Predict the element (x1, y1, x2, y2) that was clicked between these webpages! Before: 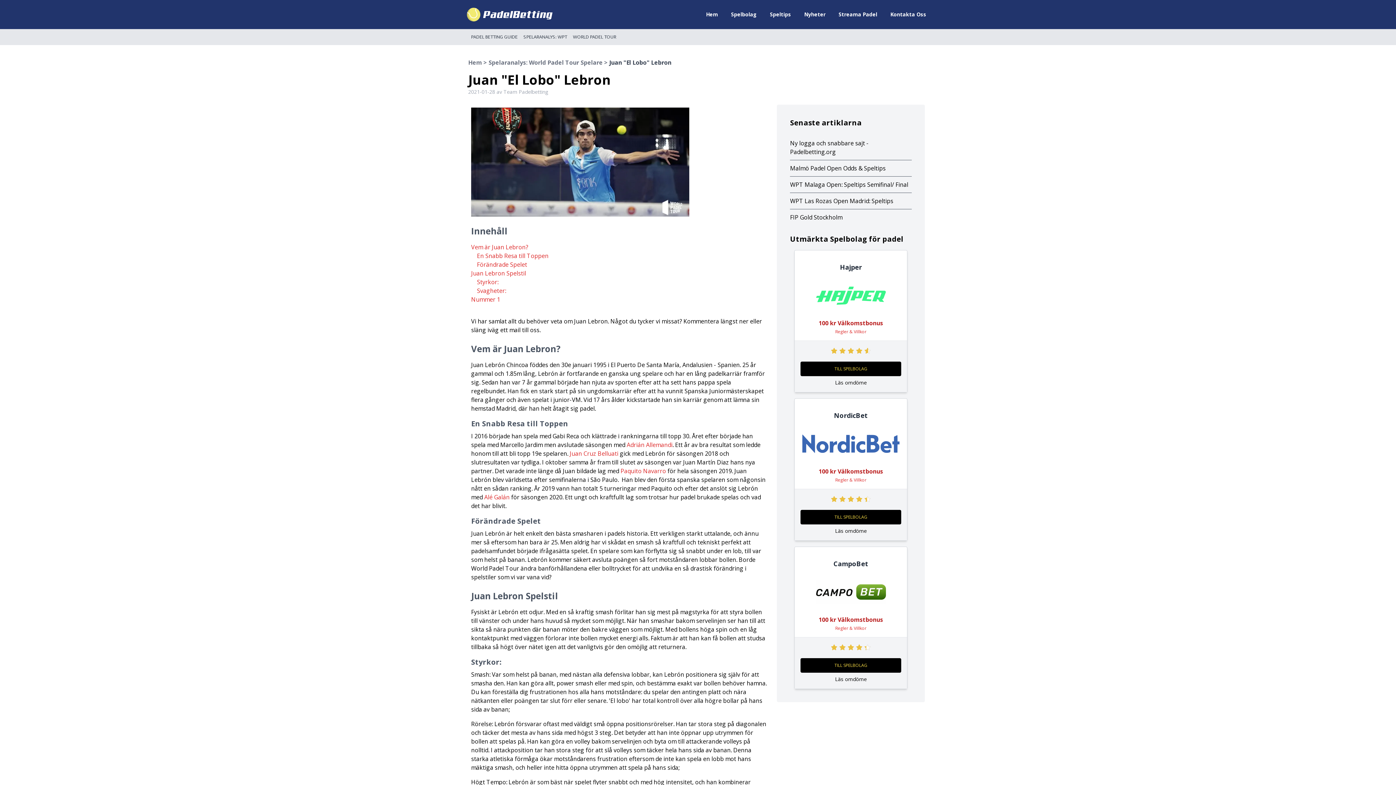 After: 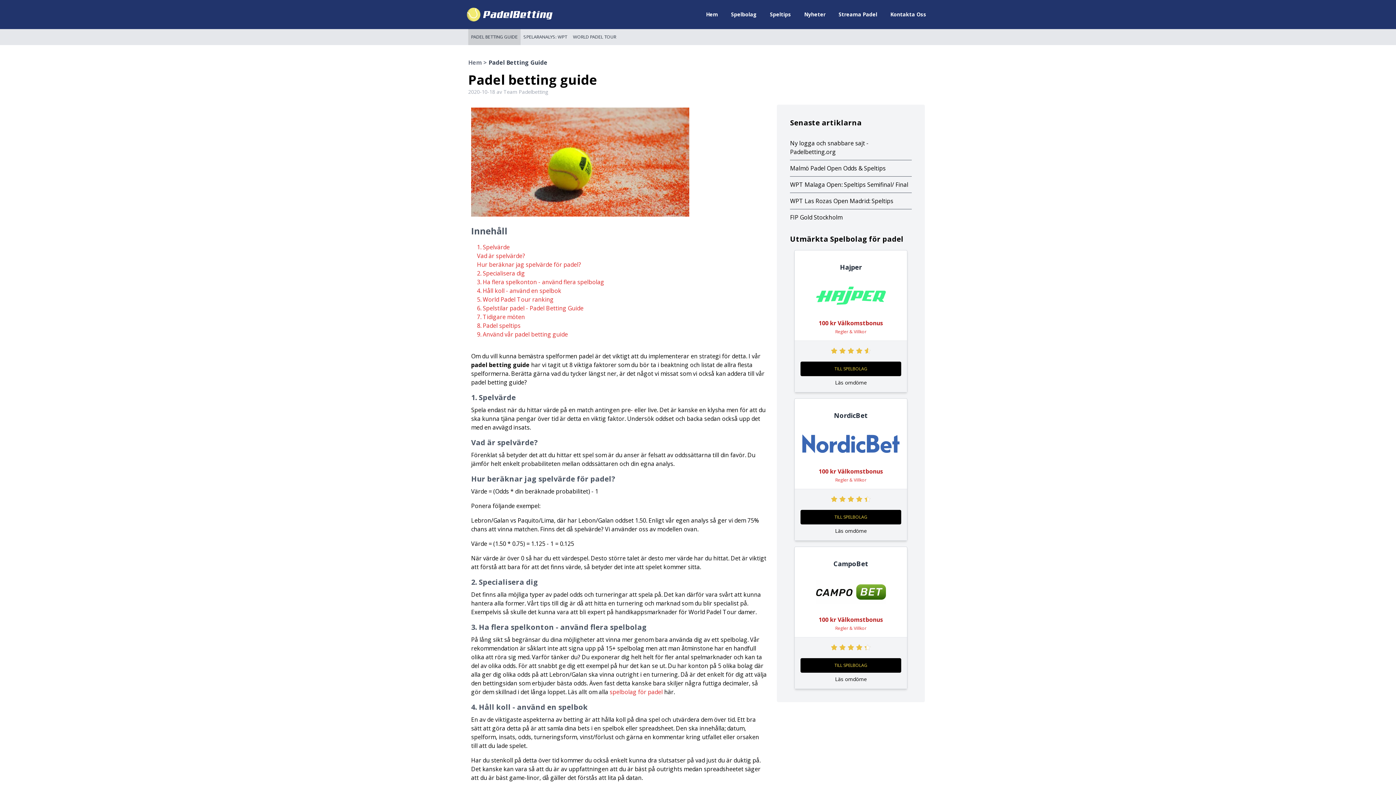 Action: bbox: (468, 28, 520, 44) label: PADEL BETTING GUIDE